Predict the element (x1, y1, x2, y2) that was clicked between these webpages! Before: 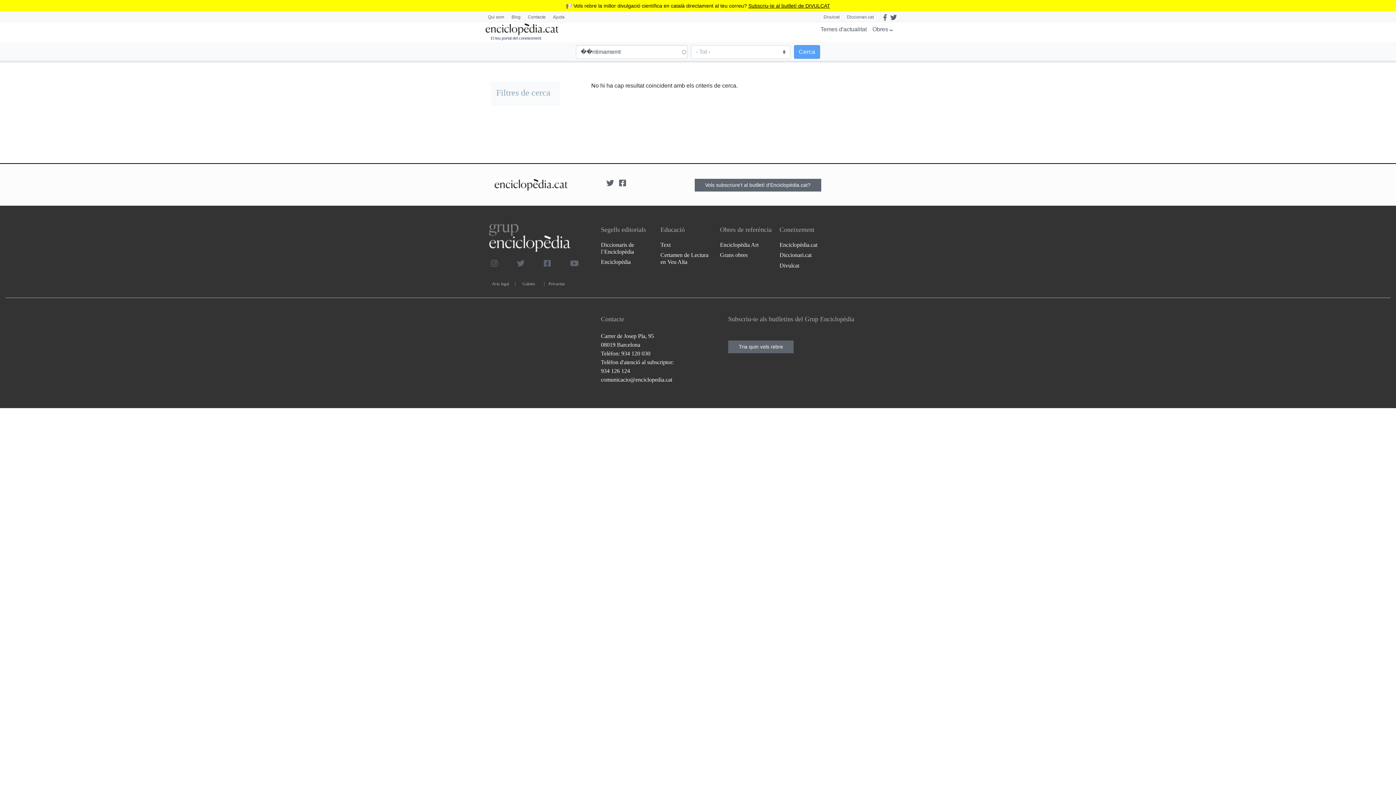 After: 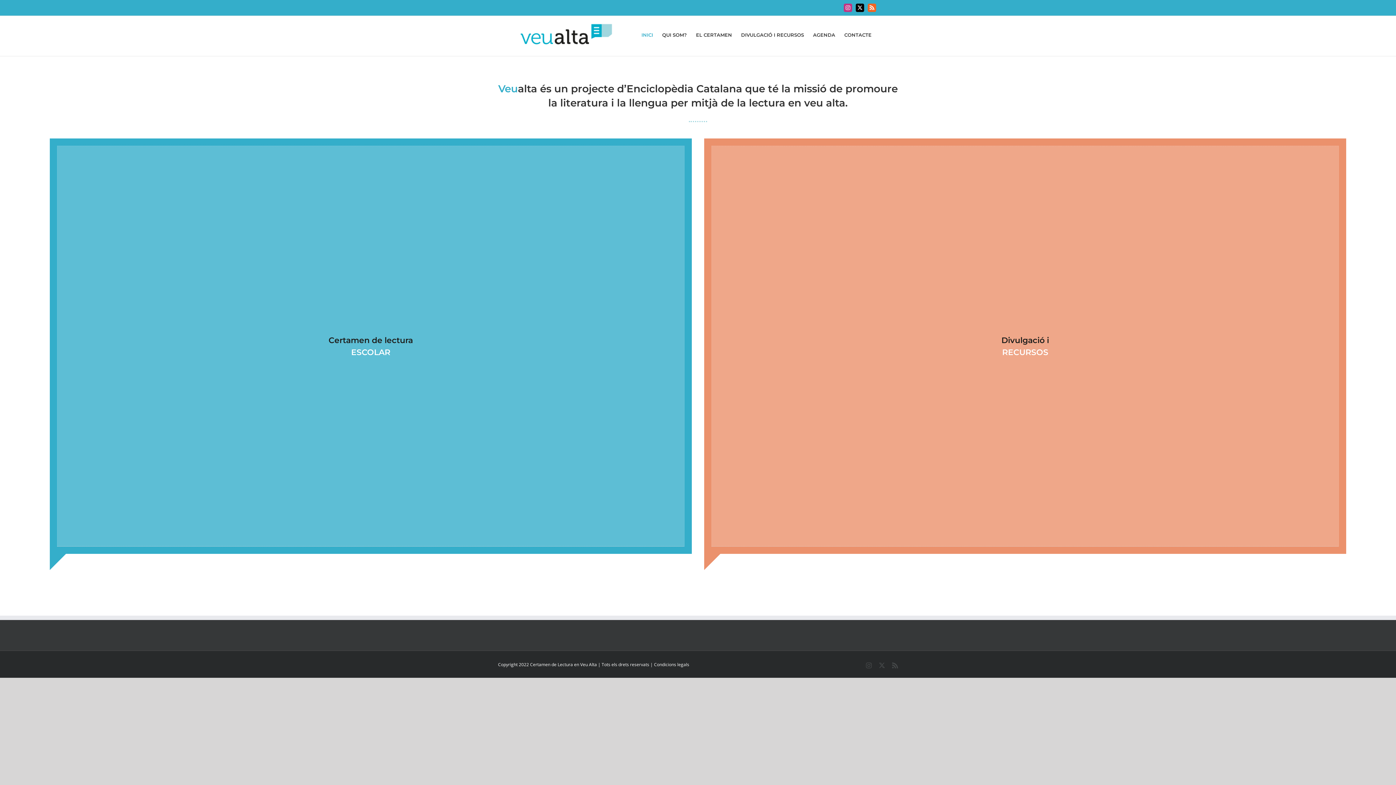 Action: label: Certamen de Lectura
en Veu Alta bbox: (660, 250, 718, 267)